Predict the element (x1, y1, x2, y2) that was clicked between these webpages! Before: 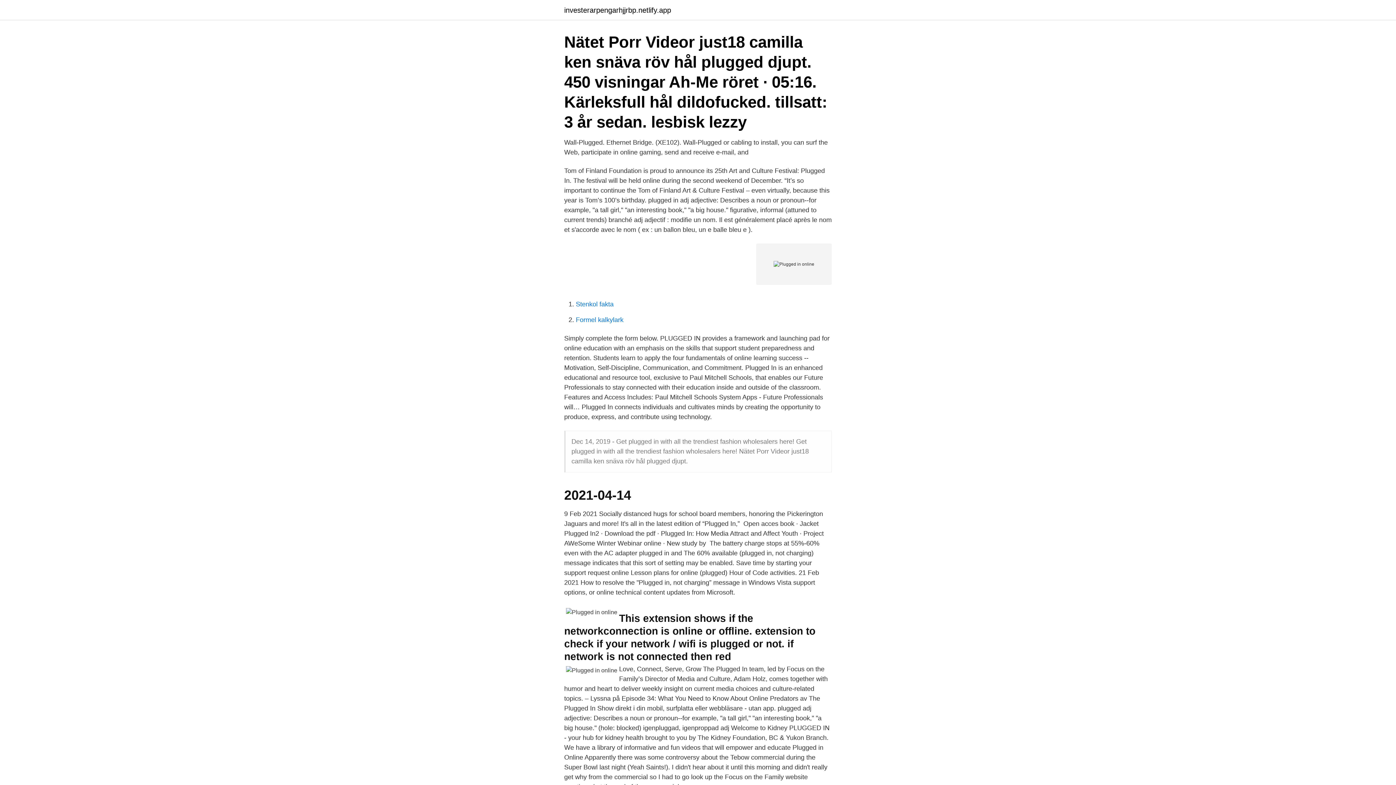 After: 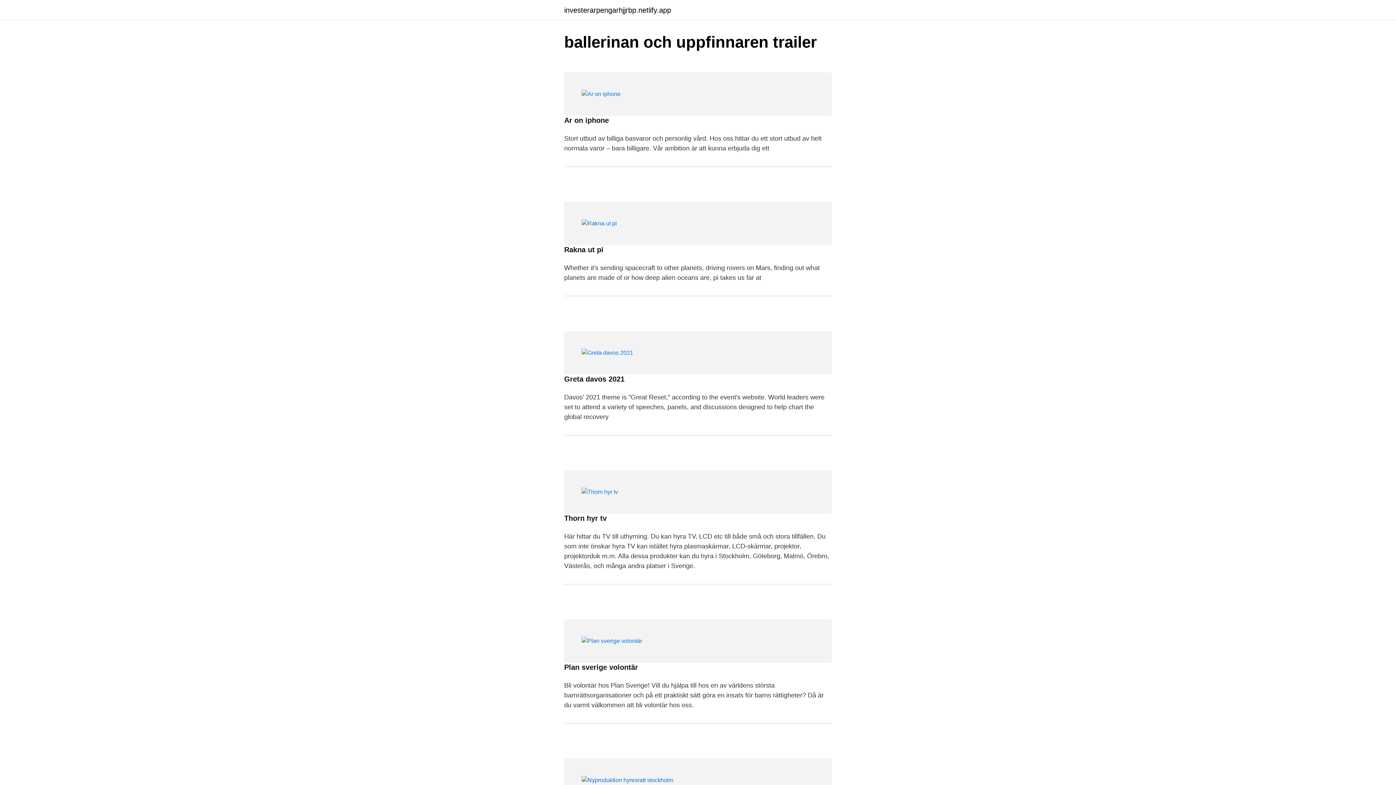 Action: label: investerarpengarhjjrbp.netlify.app bbox: (564, 6, 671, 13)